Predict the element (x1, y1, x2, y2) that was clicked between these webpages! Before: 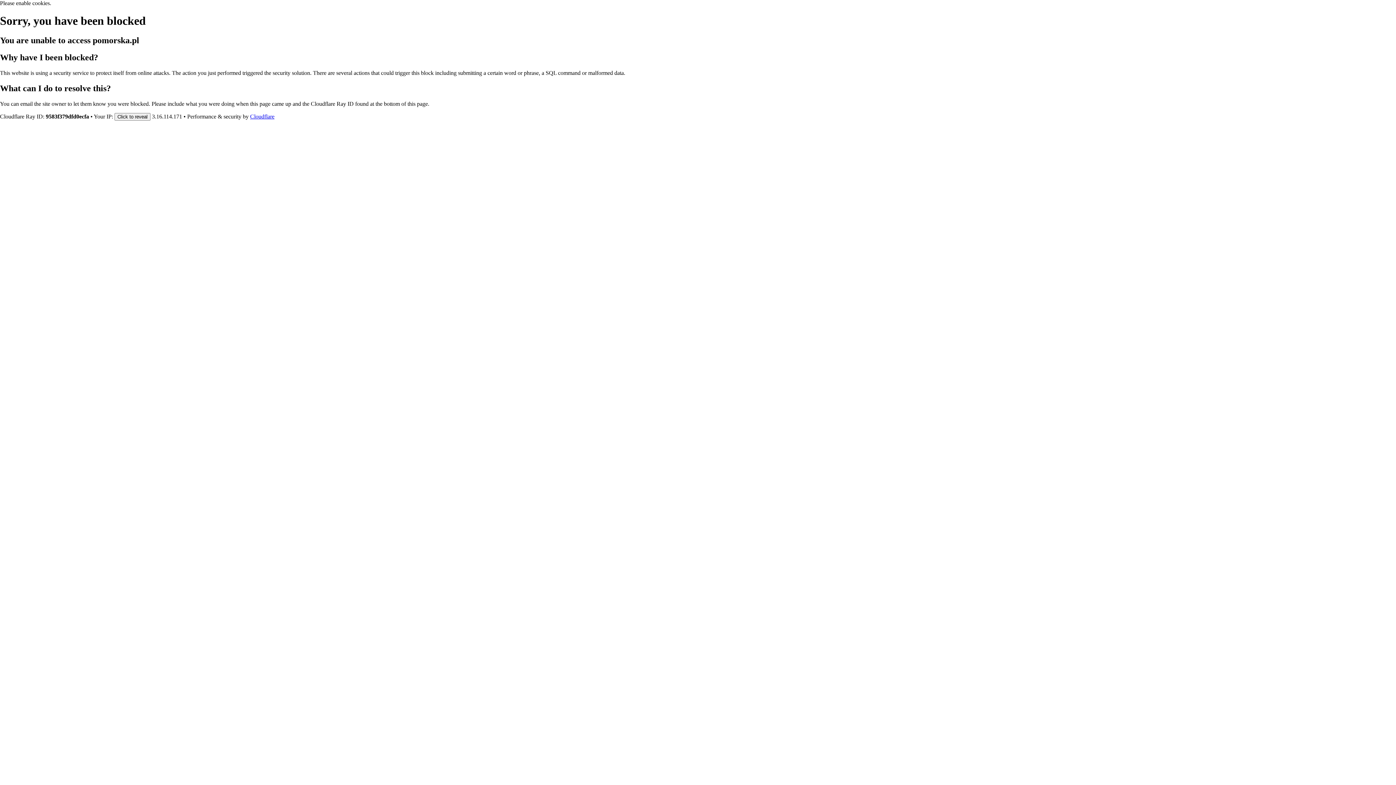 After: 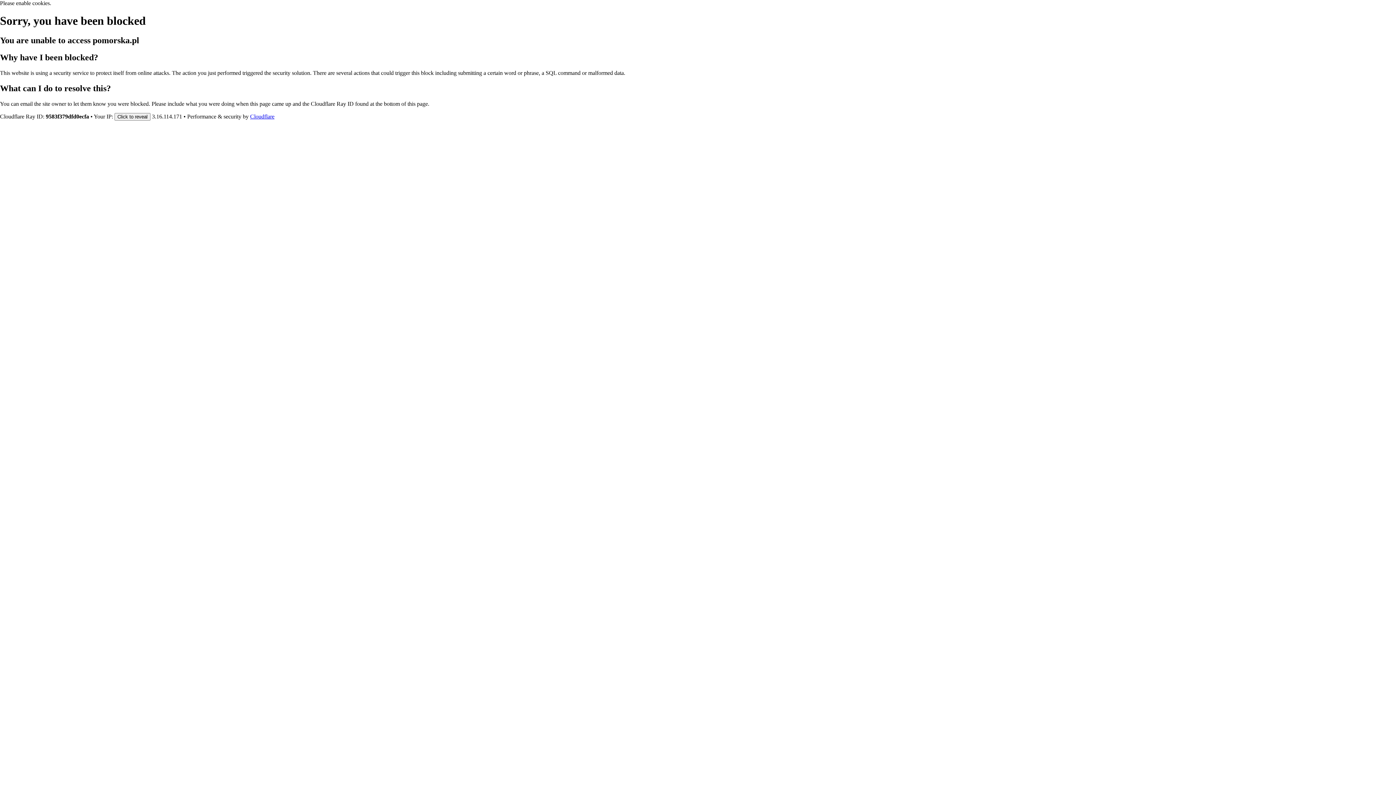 Action: bbox: (250, 113, 274, 119) label: Cloudflare